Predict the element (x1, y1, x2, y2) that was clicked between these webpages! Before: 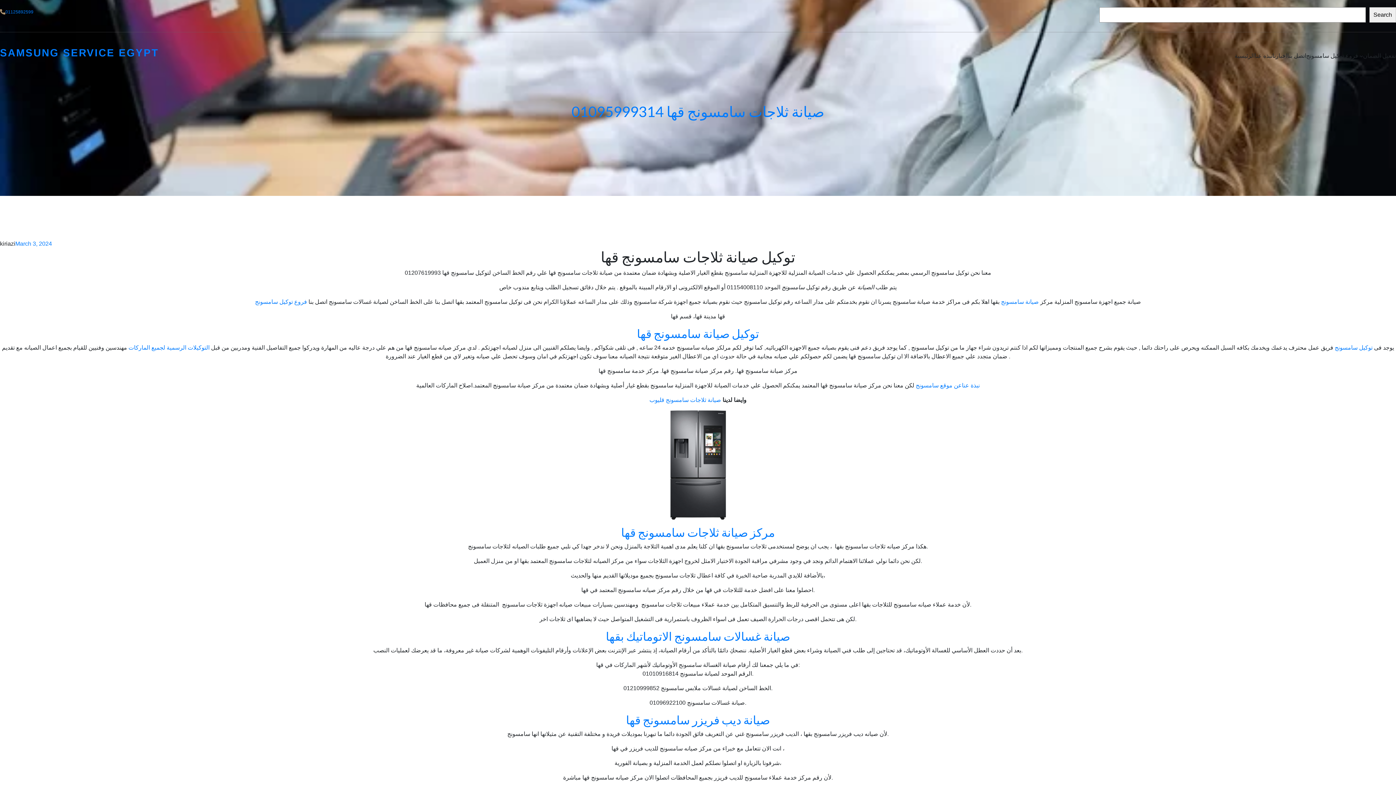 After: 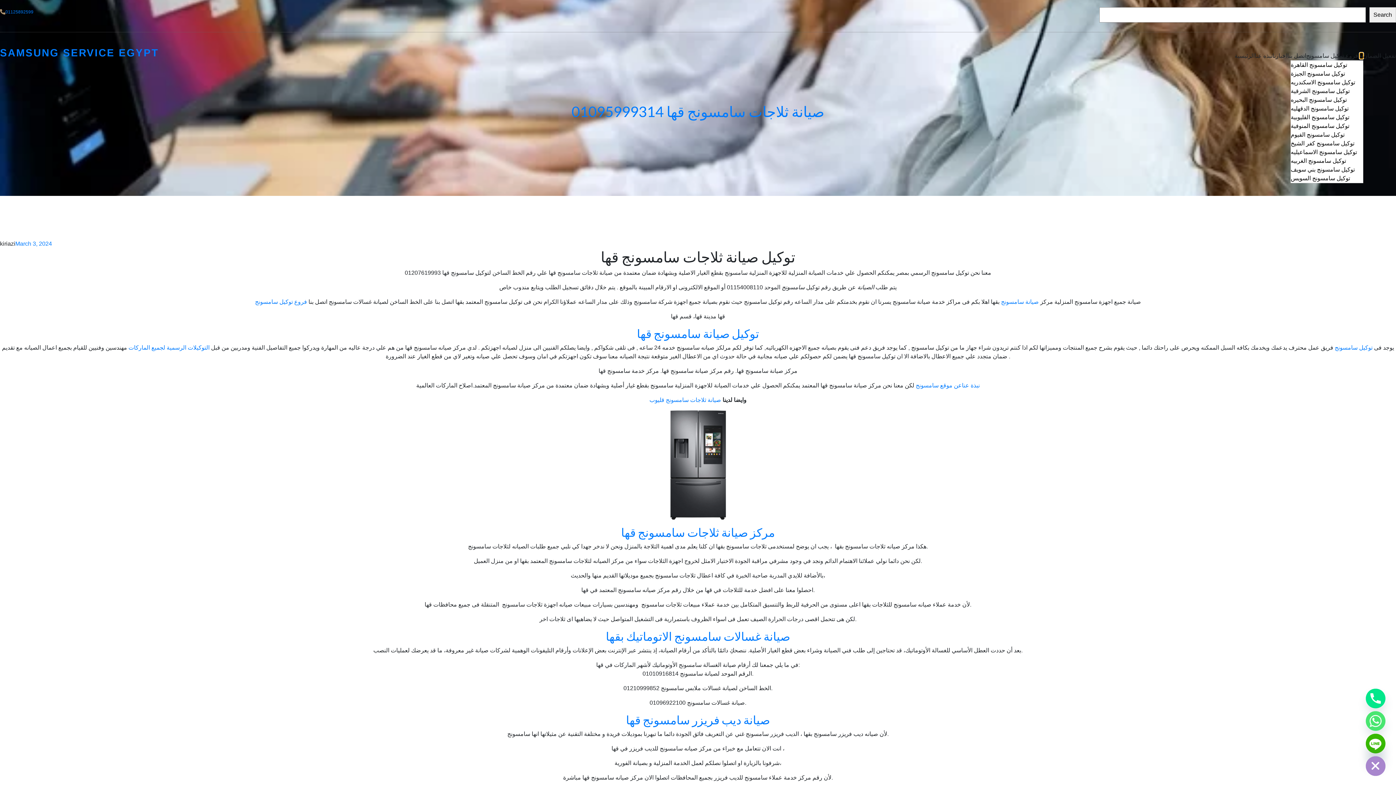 Action: label: فروع توكيل سامسونج submenu bbox: (1360, 54, 1363, 57)